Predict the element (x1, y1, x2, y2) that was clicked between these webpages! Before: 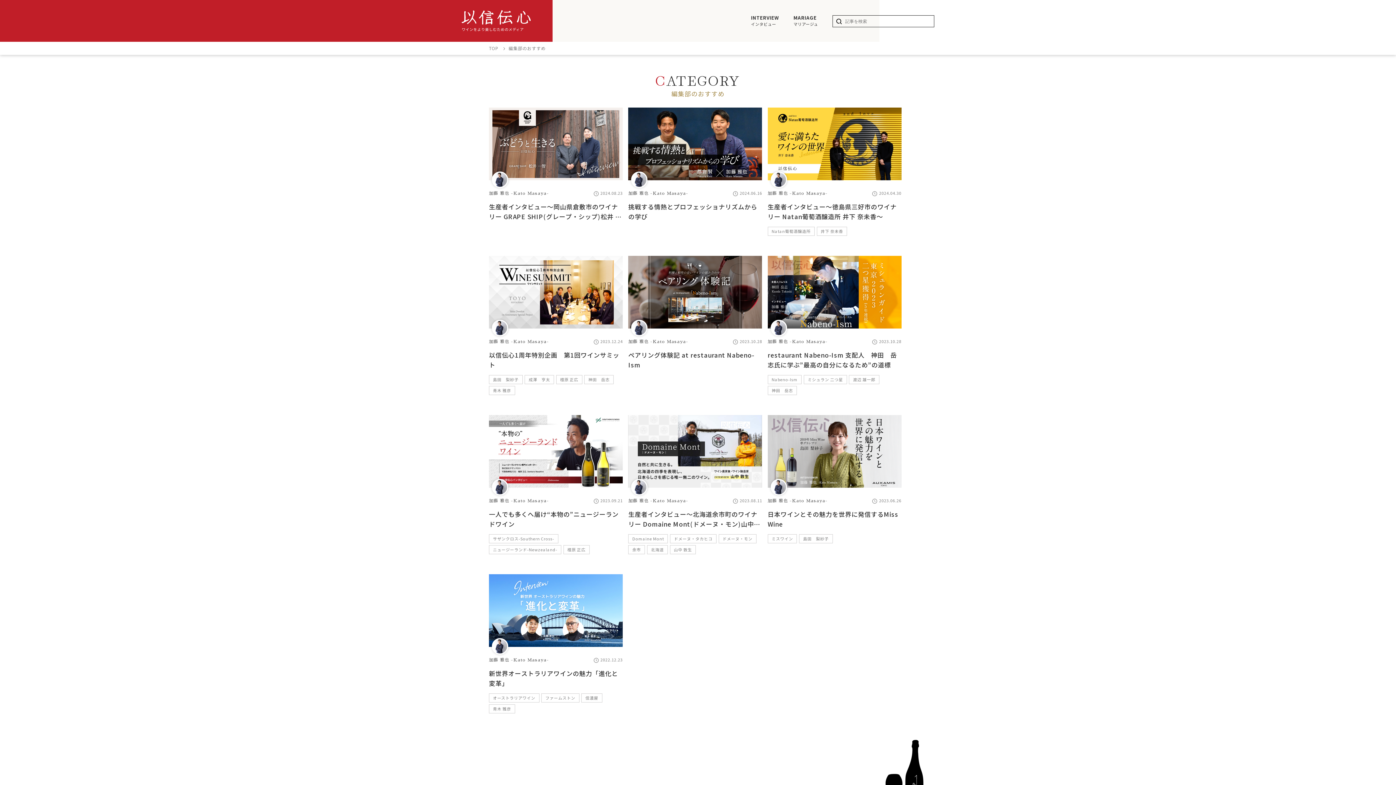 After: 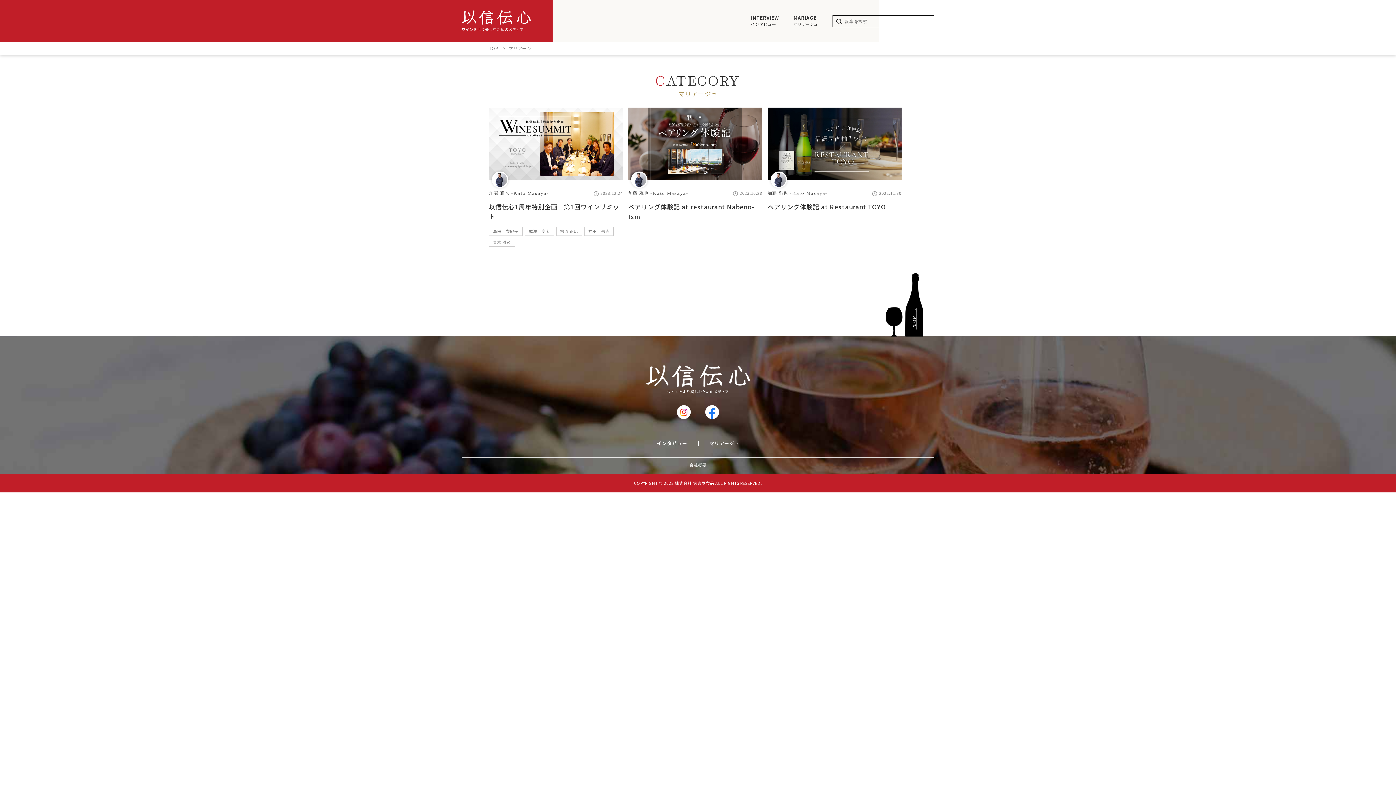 Action: bbox: (793, 15, 818, 26) label: MARIAGE
マリアージュ